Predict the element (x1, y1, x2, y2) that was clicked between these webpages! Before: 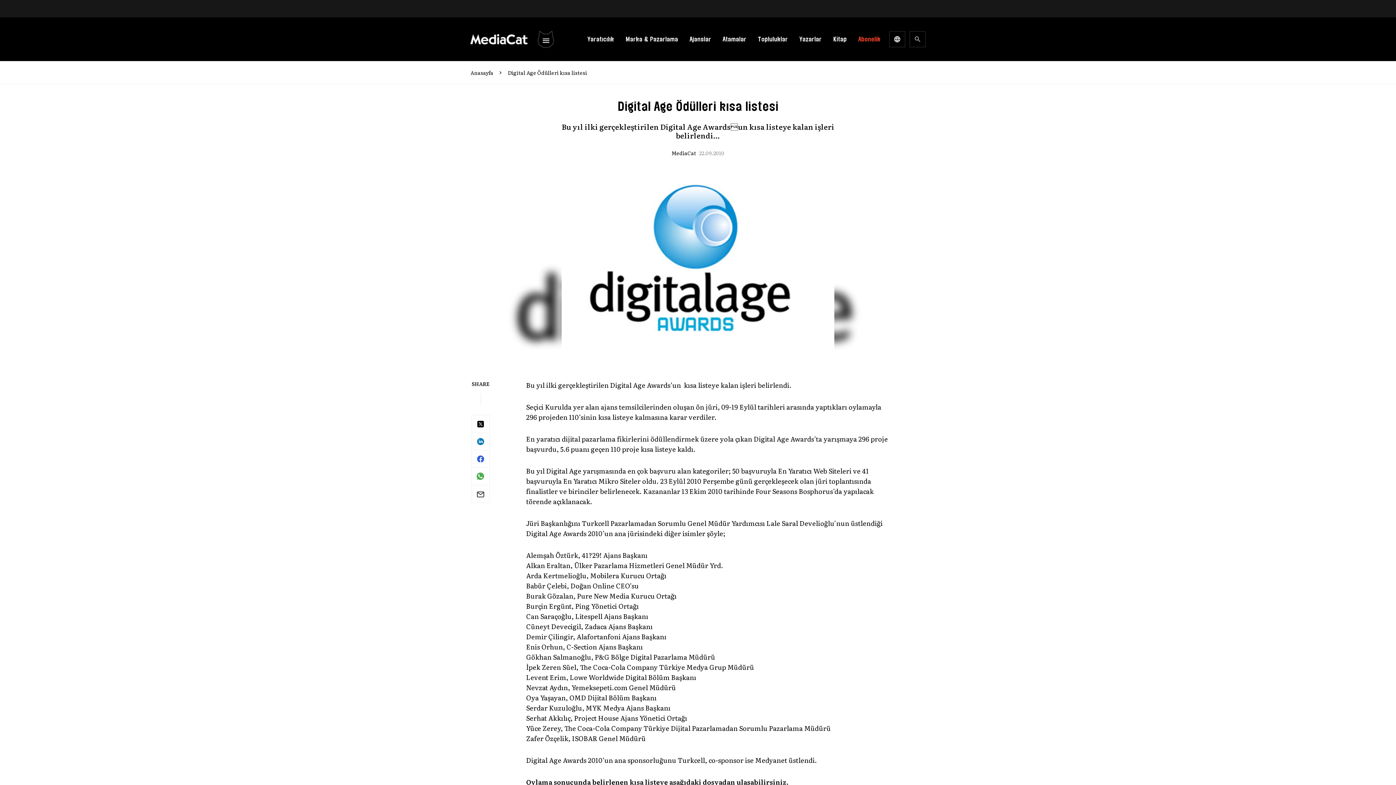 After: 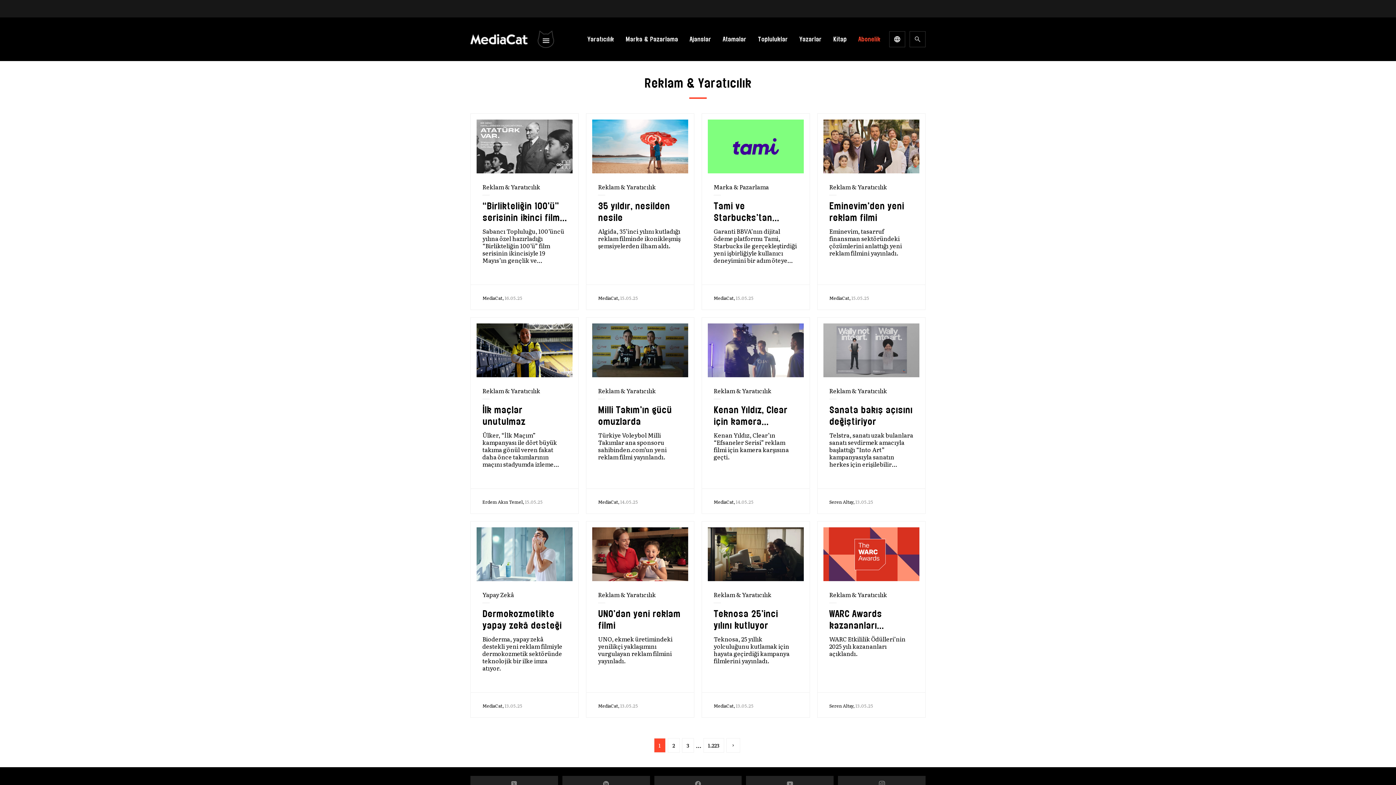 Action: label: Yaratıcılık bbox: (587, 35, 614, 42)